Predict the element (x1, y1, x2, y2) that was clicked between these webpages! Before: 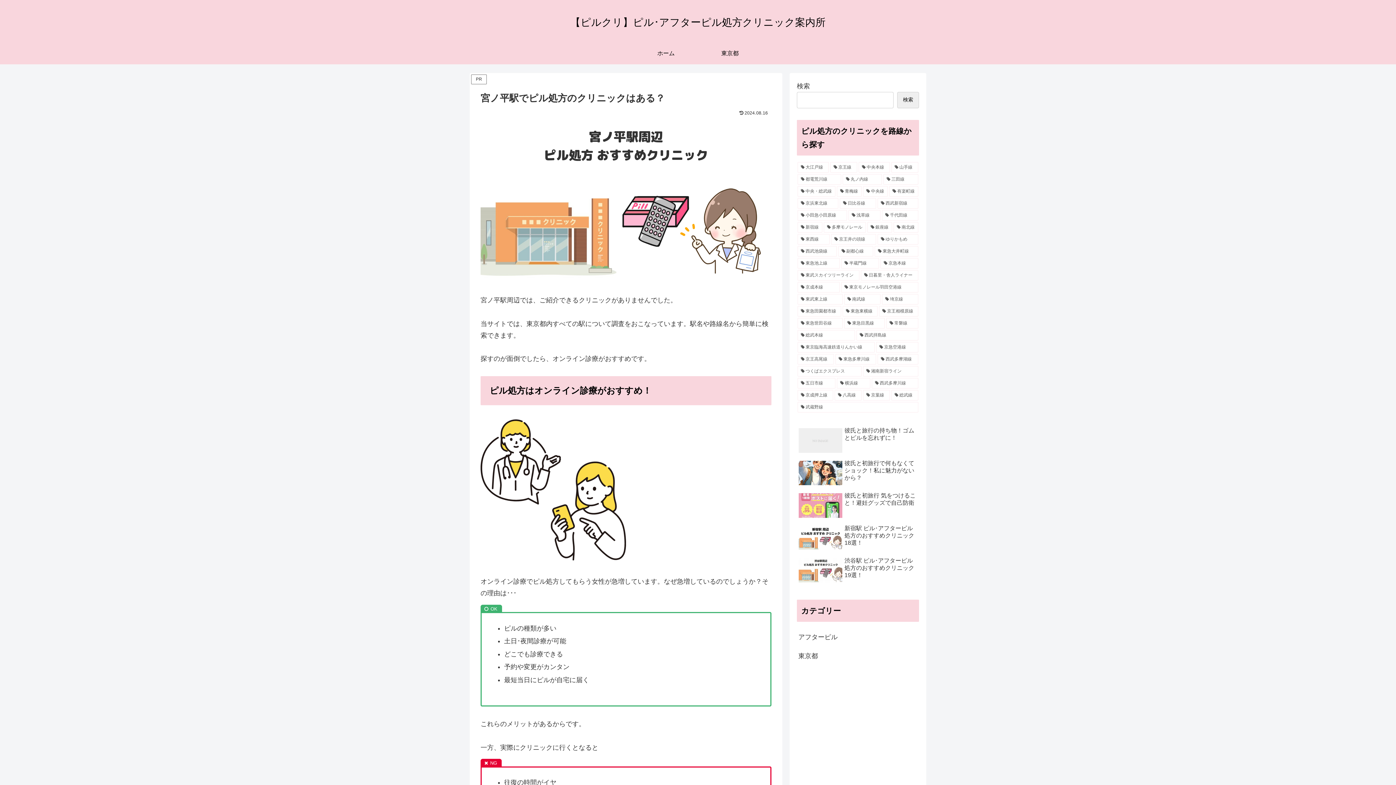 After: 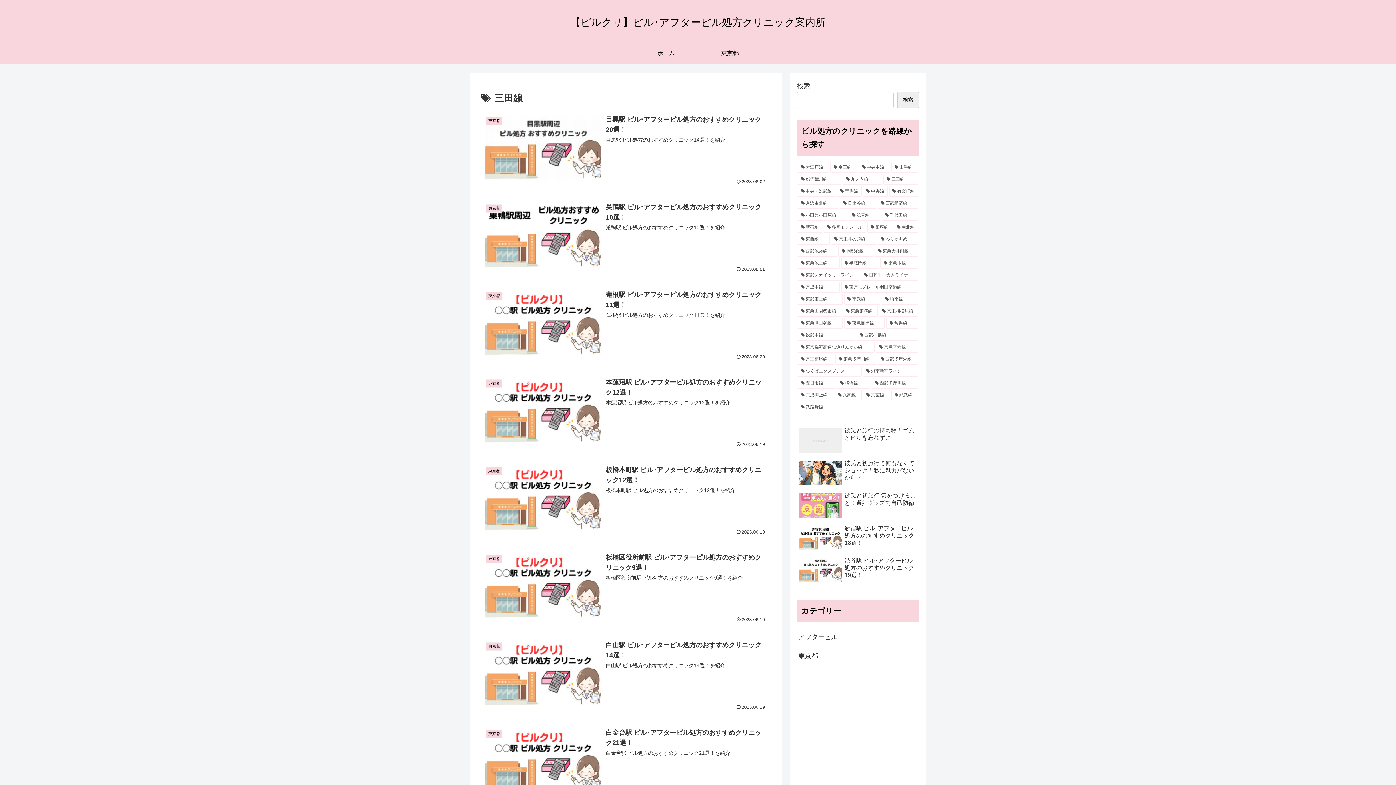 Action: bbox: (883, 174, 918, 184) label: 三田線 (27個の項目)